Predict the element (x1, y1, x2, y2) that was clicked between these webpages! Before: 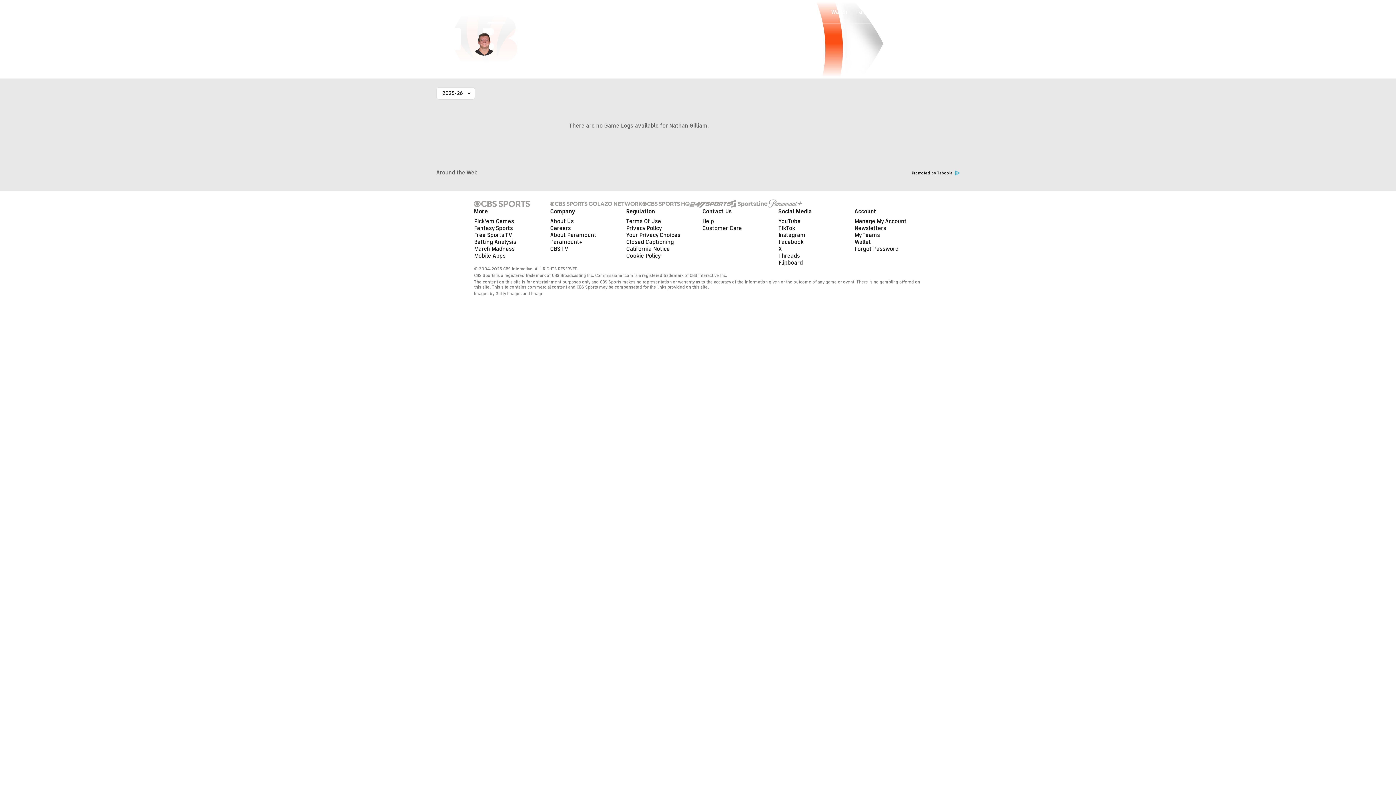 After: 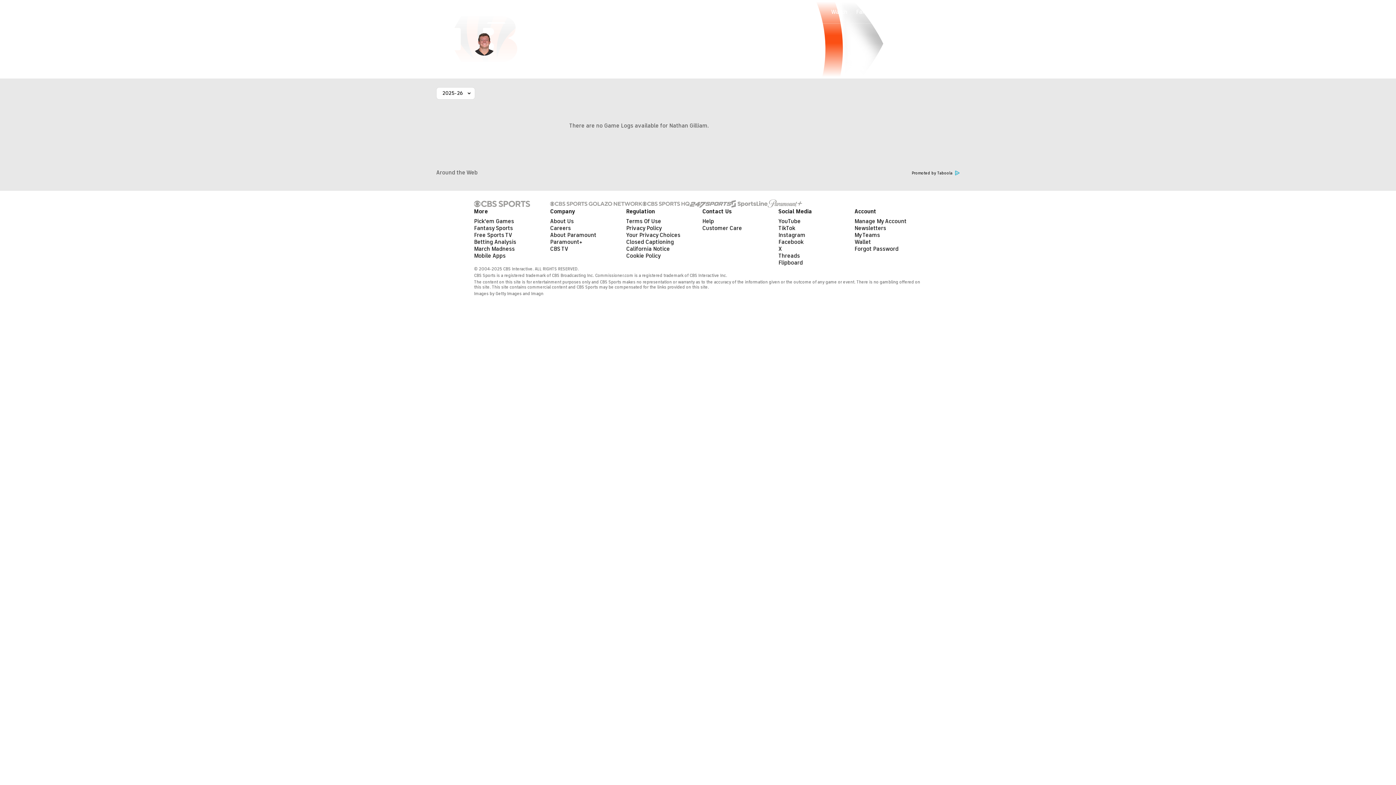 Action: bbox: (642, 200, 689, 207)